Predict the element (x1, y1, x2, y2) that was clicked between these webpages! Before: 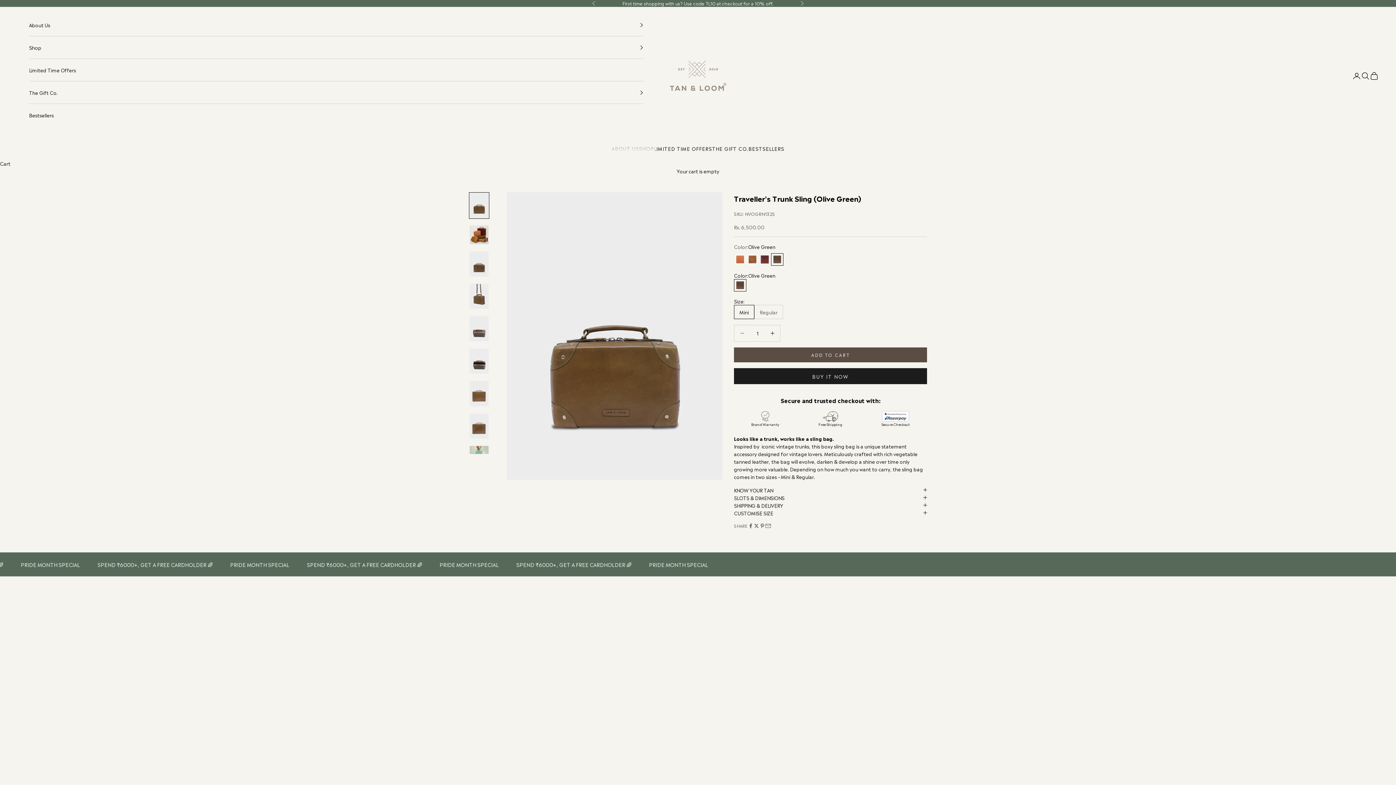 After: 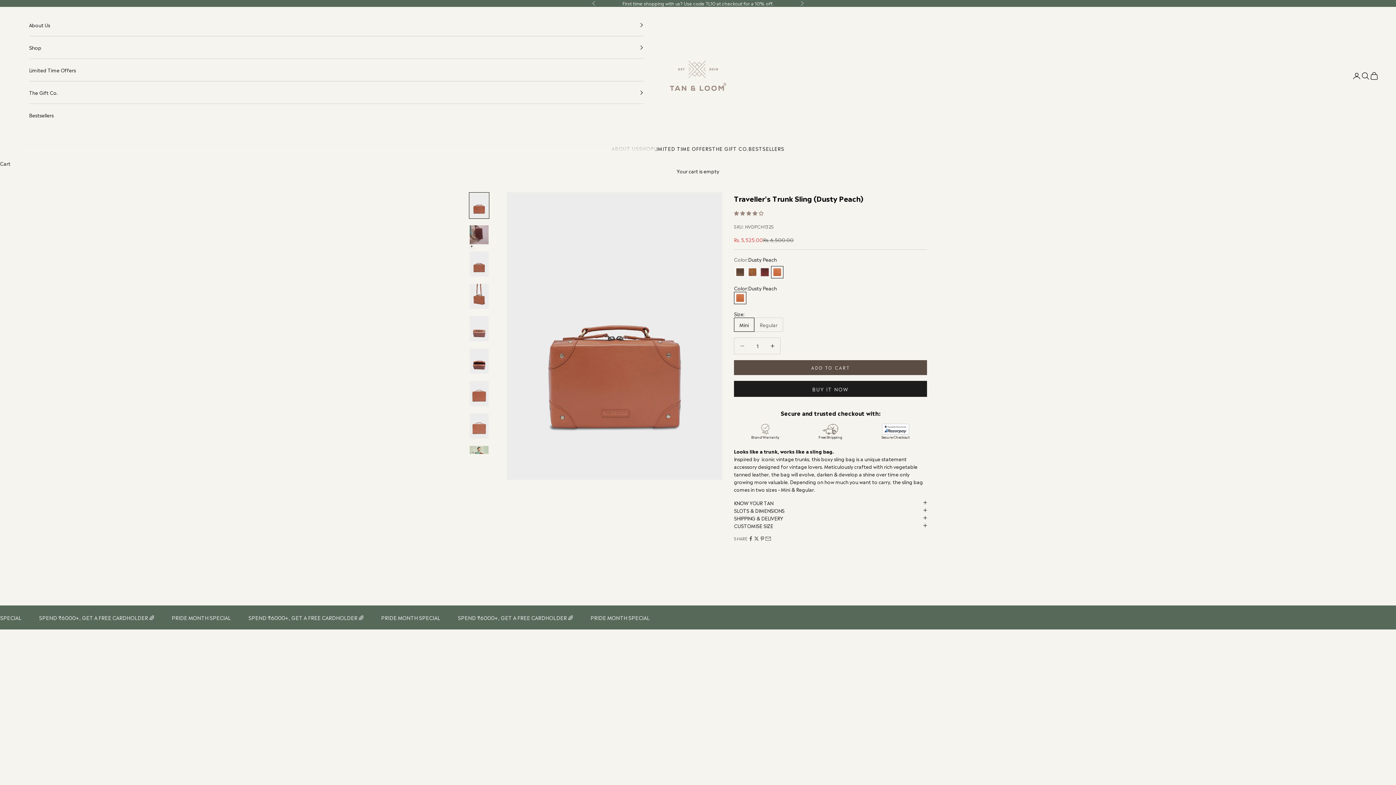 Action: label: Dusty Peach bbox: (734, 253, 746, 265)